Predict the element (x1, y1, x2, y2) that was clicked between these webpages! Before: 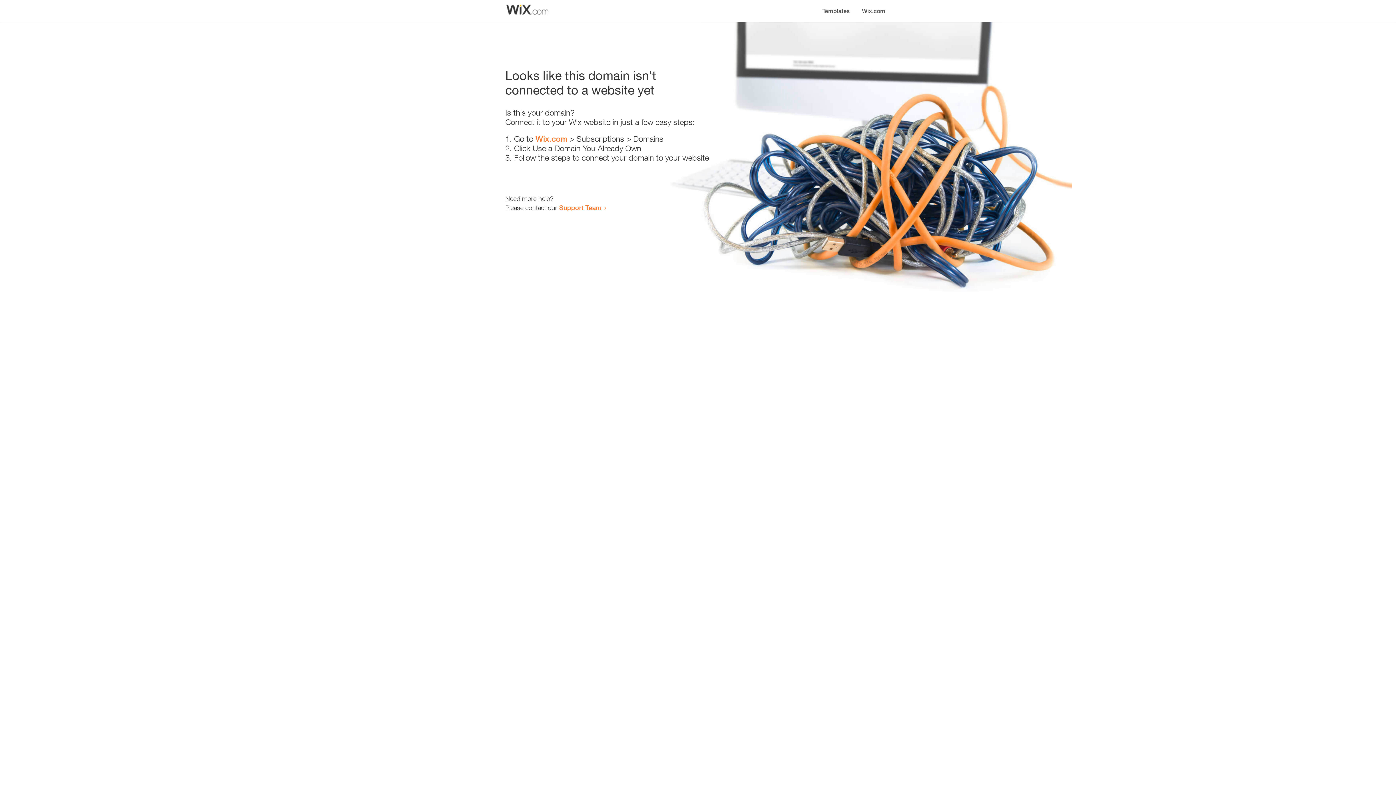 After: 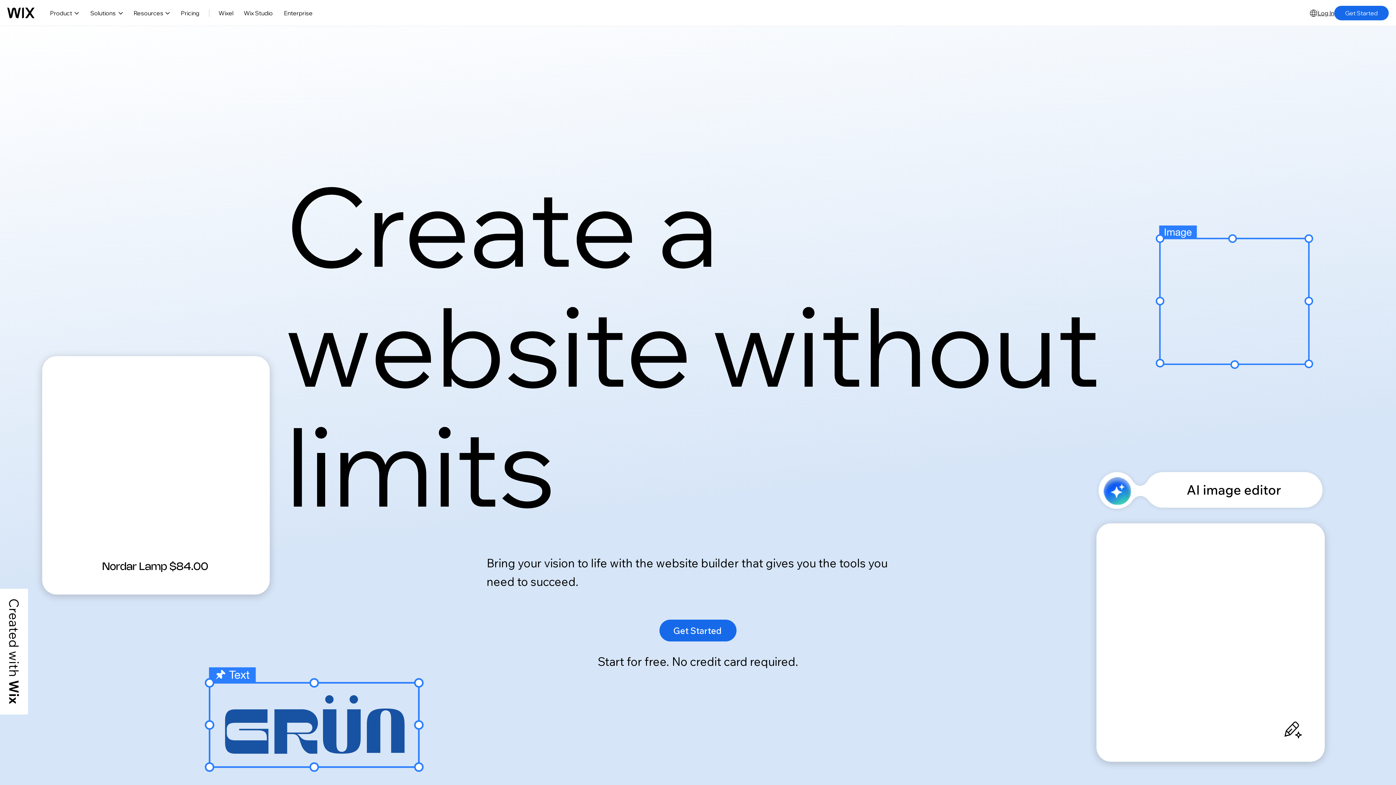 Action: label: Wix.com bbox: (535, 134, 567, 143)